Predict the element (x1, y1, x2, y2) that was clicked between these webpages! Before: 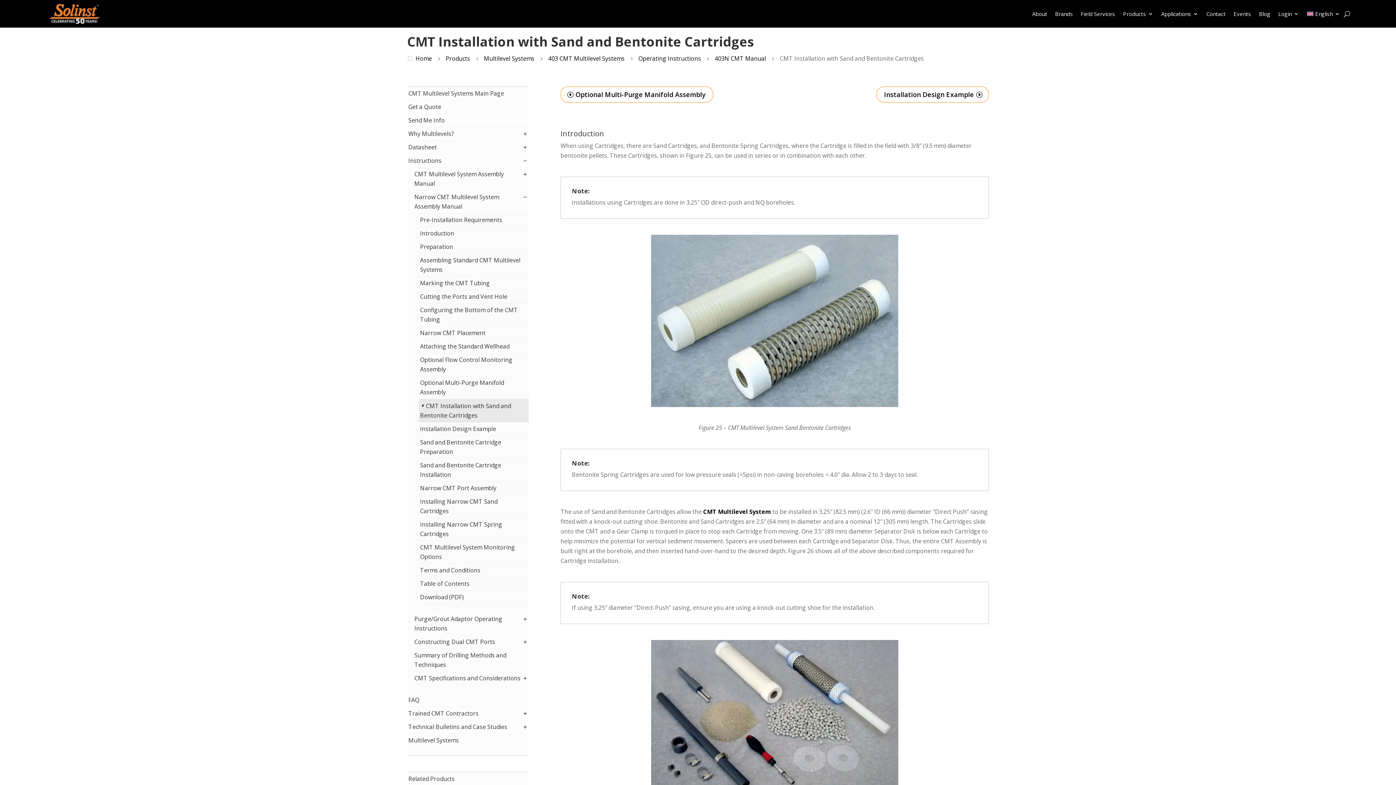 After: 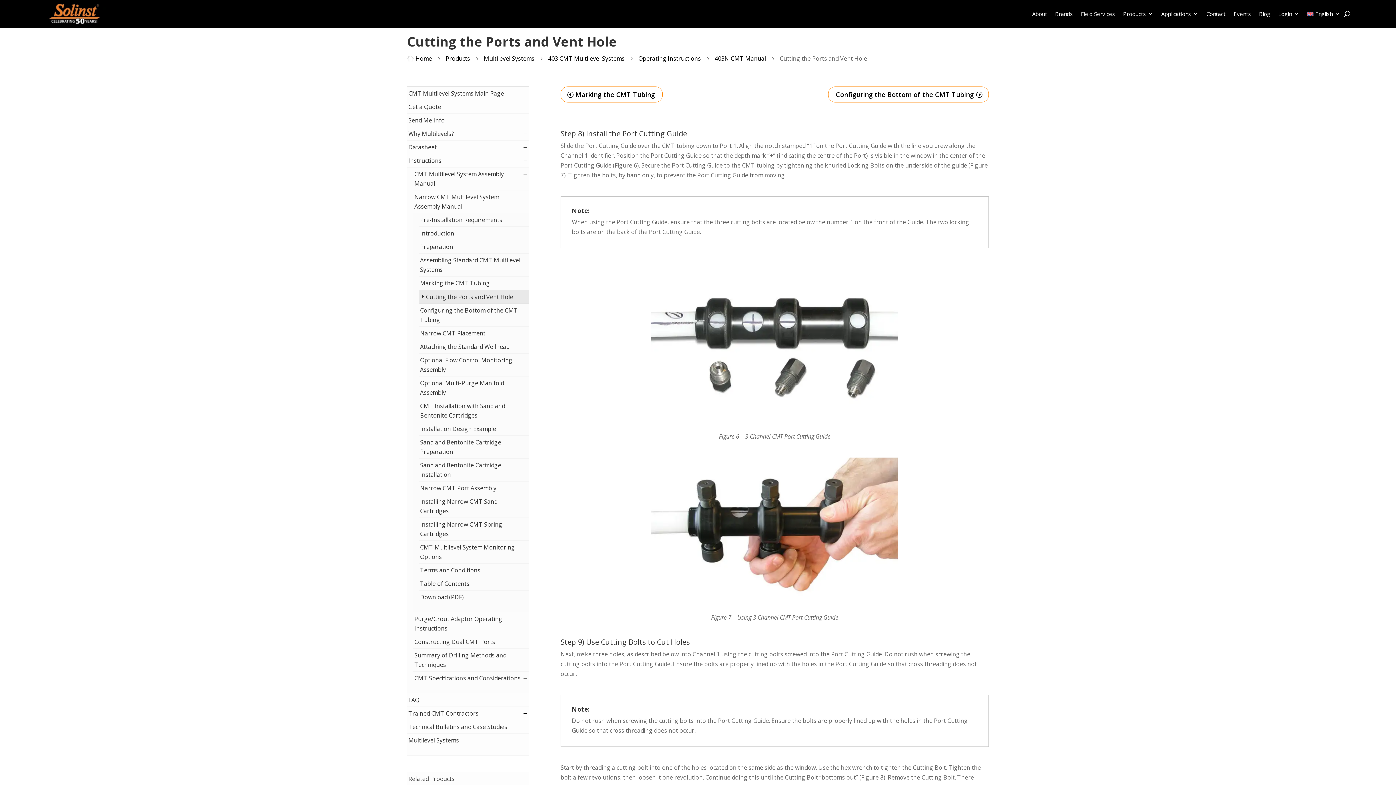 Action: bbox: (419, 290, 528, 303) label: Cutting the Ports and Vent Hole